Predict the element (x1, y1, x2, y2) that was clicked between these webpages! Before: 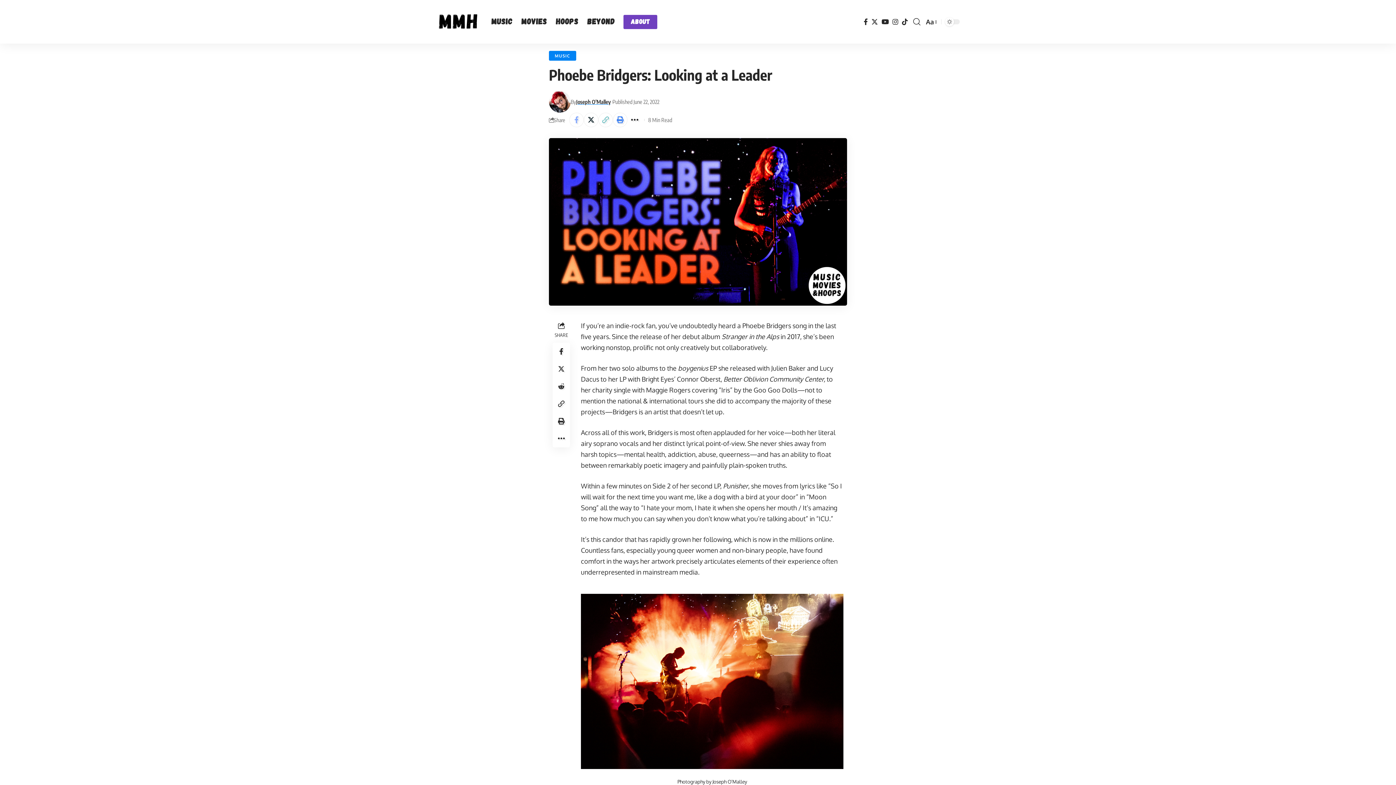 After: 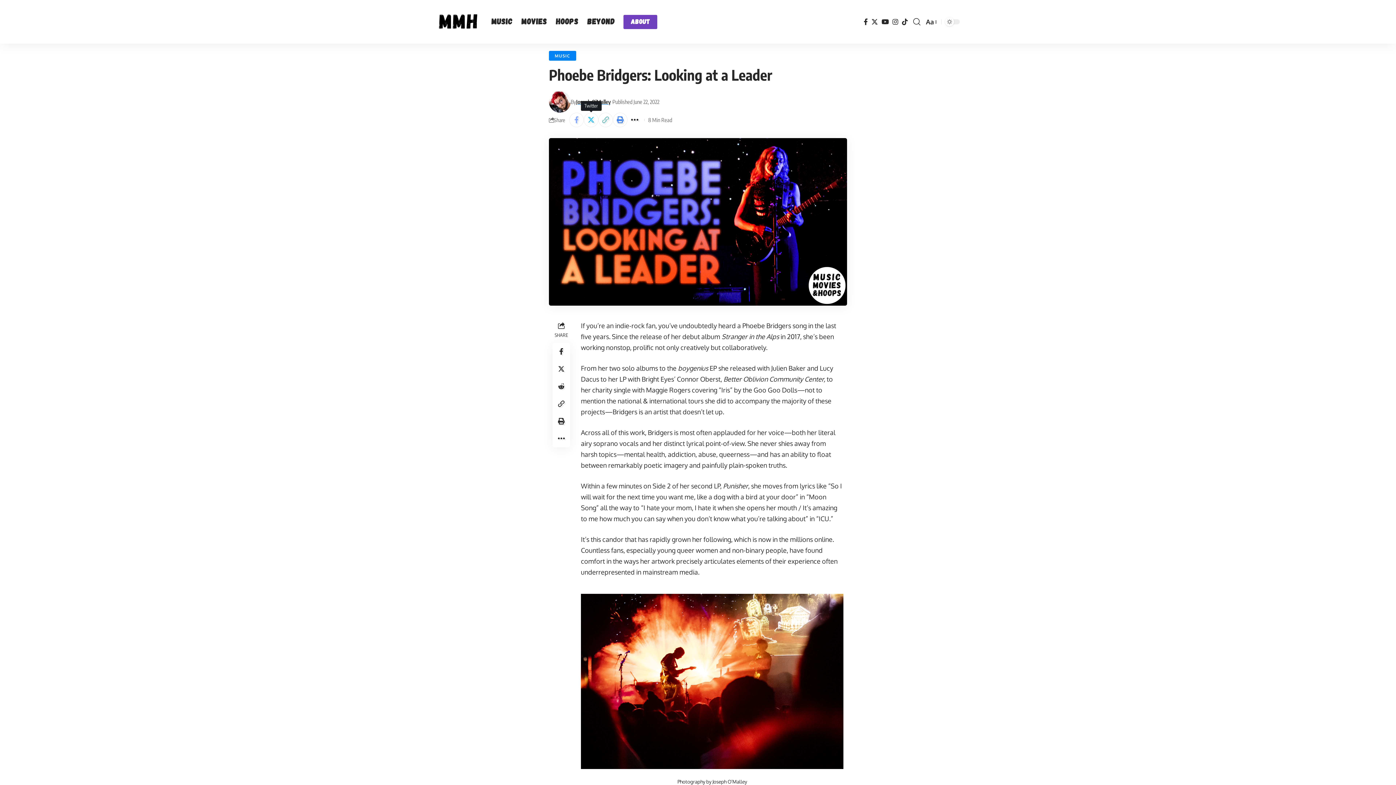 Action: label: Share on Twitter bbox: (584, 112, 598, 127)